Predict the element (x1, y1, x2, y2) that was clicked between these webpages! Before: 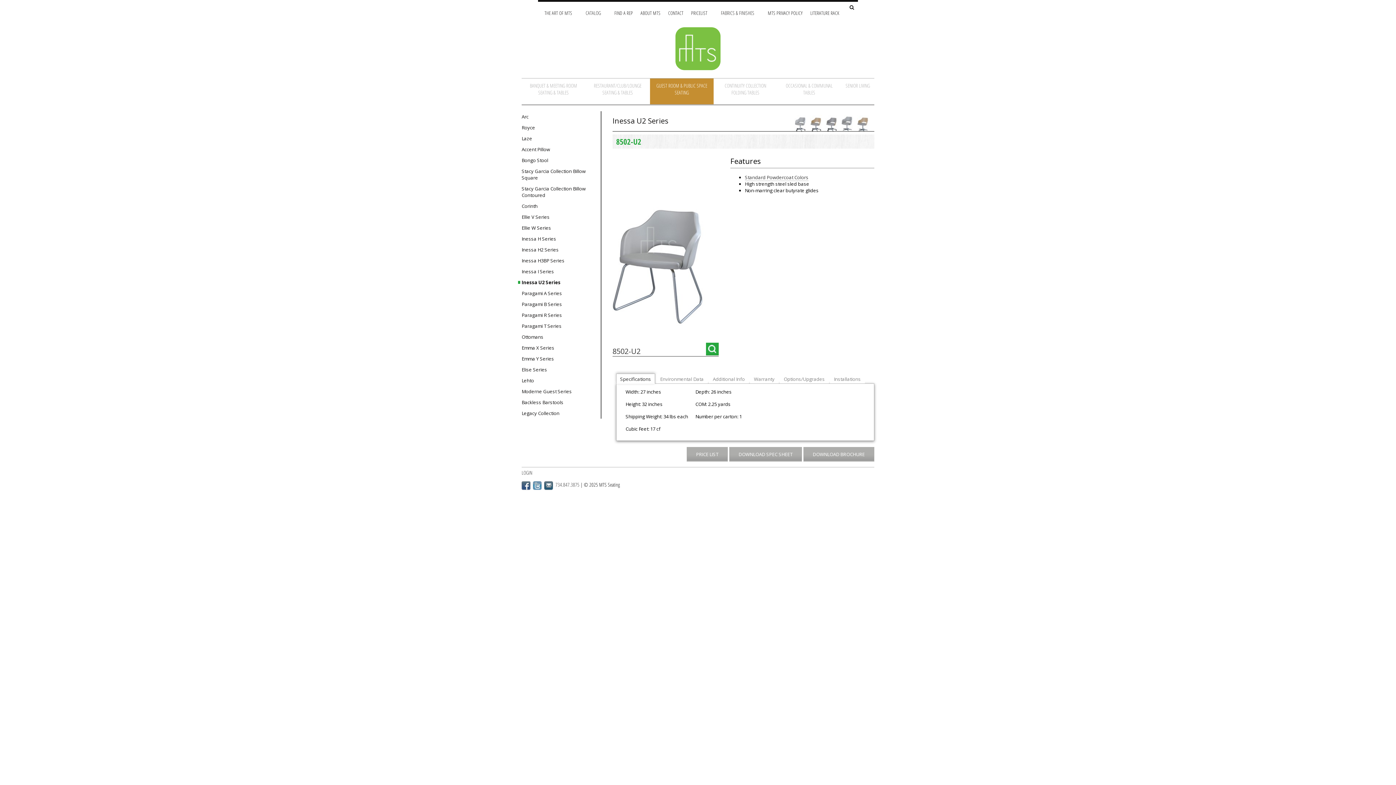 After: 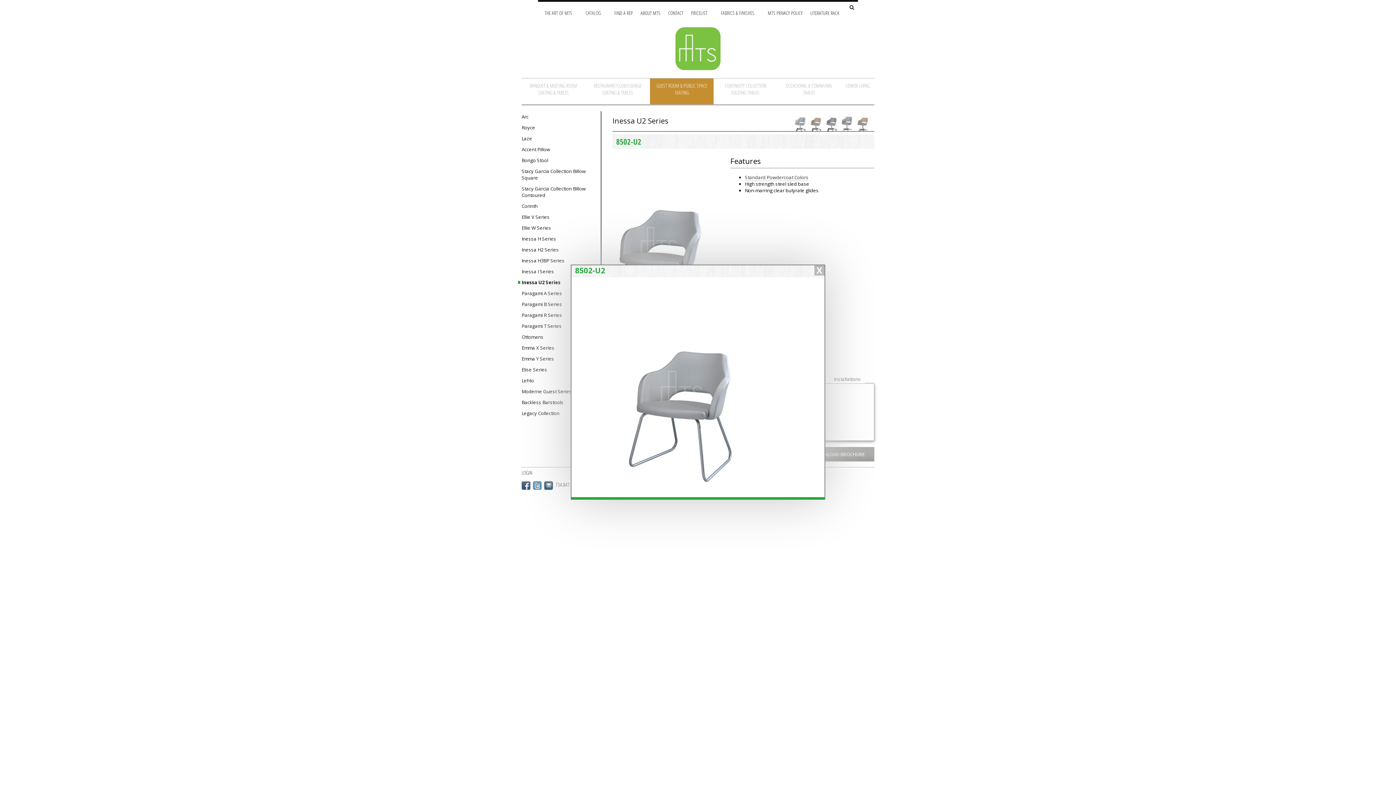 Action: bbox: (706, 342, 718, 355) label:  